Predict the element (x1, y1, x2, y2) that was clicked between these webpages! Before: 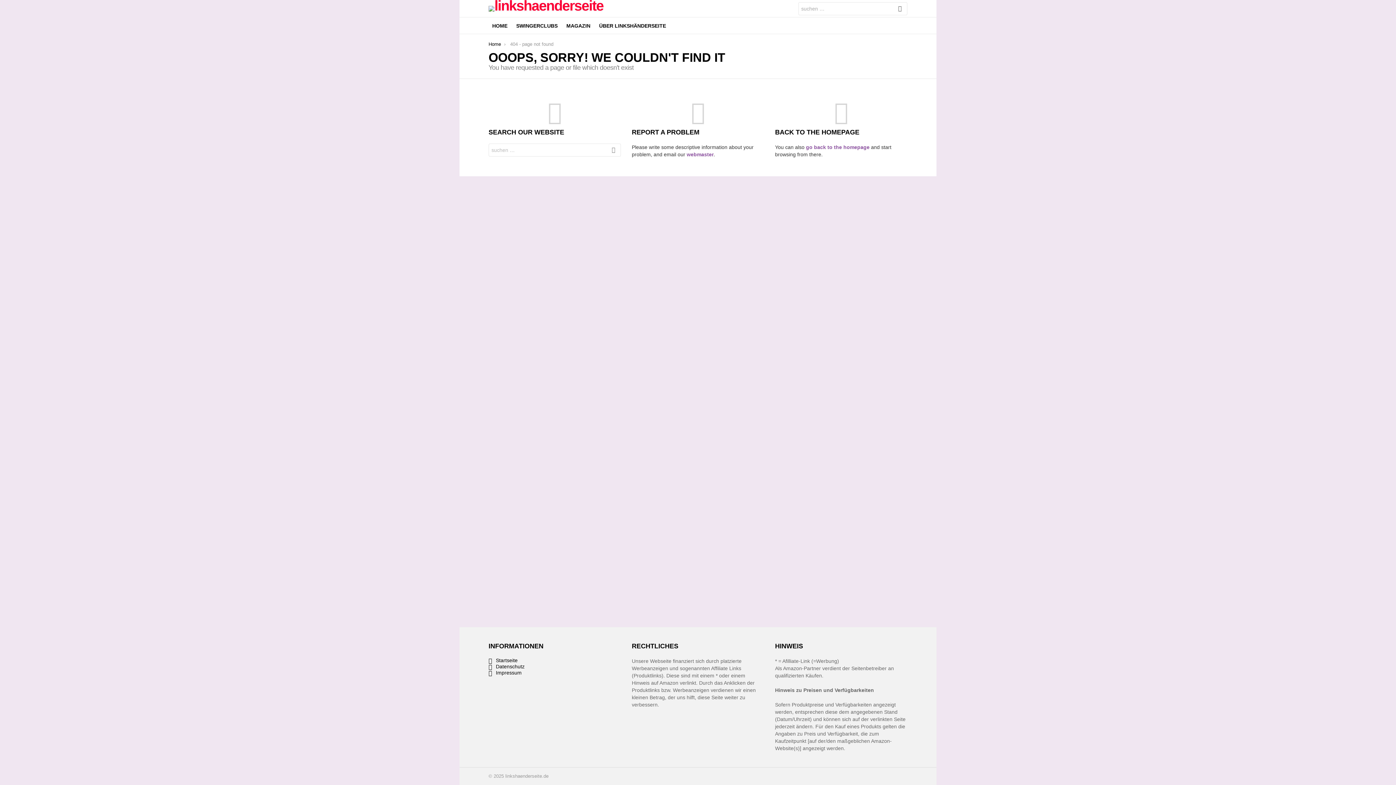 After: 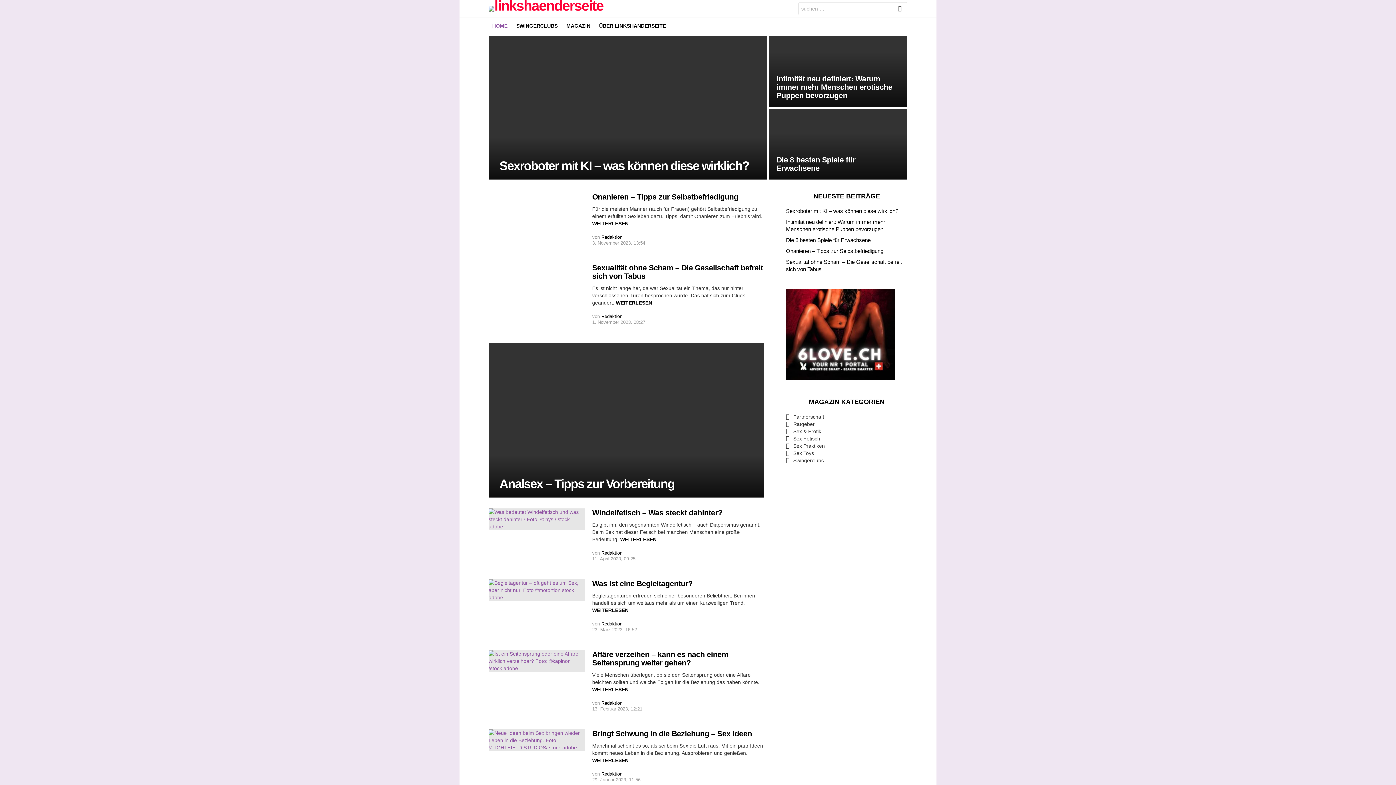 Action: bbox: (488, 5, 603, 11)